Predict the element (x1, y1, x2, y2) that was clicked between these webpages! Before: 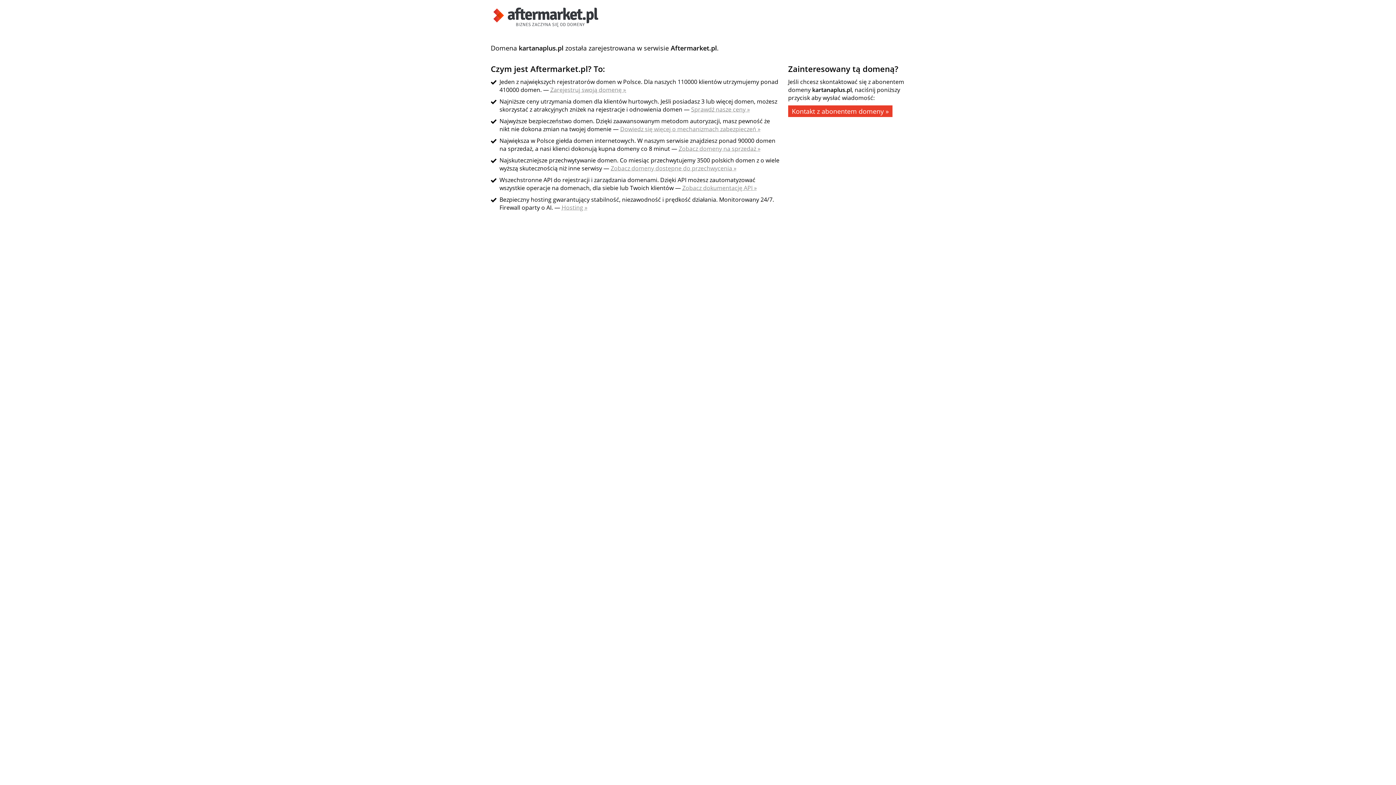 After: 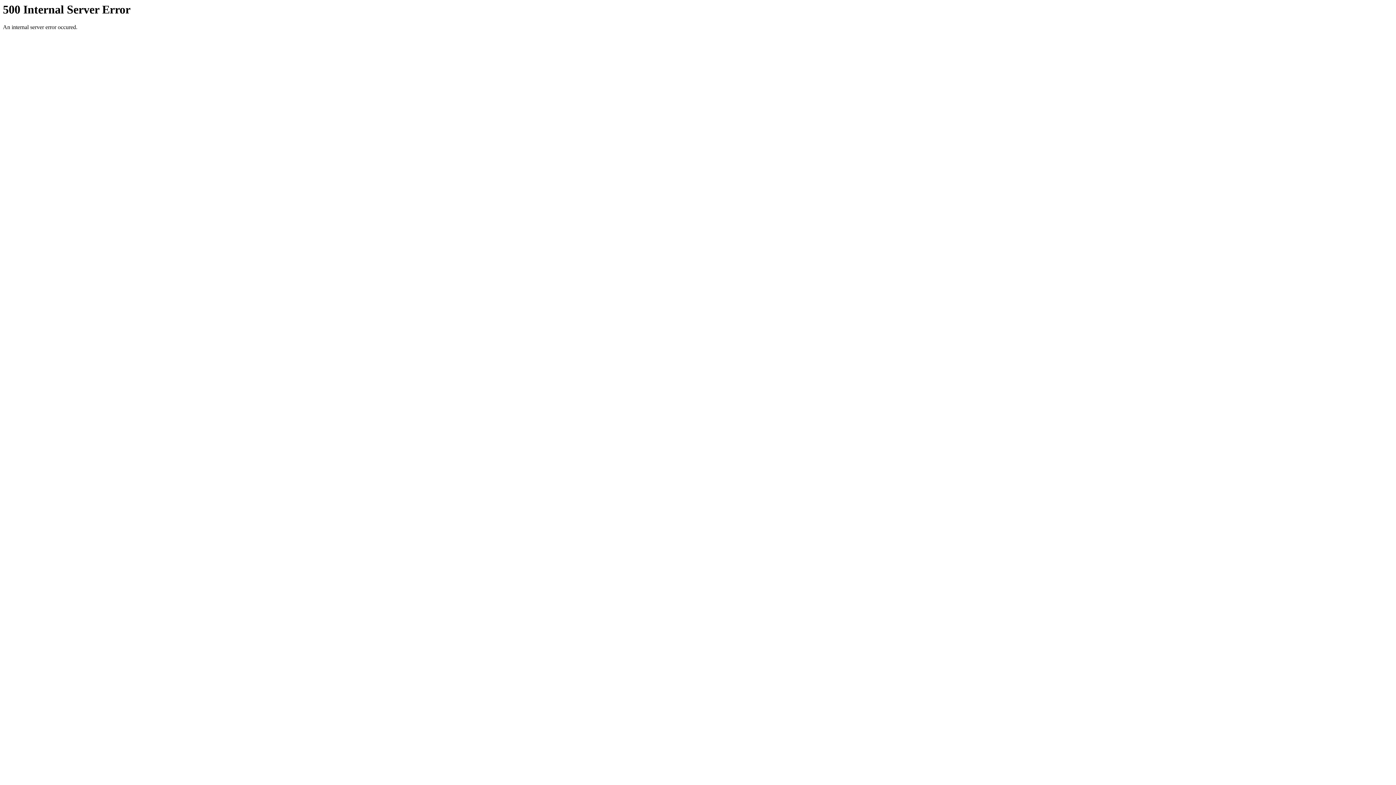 Action: label: Dowiedz się więcej o mechanizmach zabezpieczeń » bbox: (620, 125, 760, 133)